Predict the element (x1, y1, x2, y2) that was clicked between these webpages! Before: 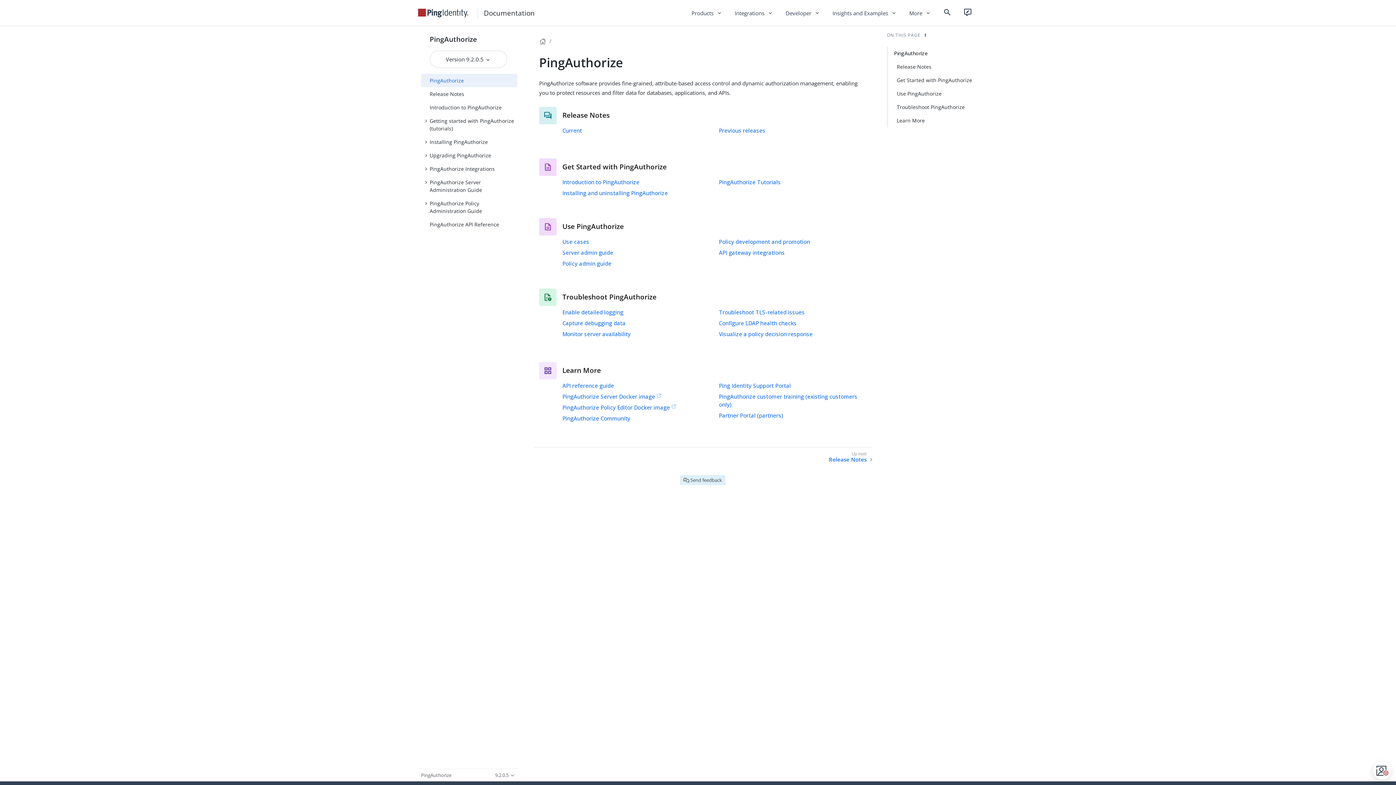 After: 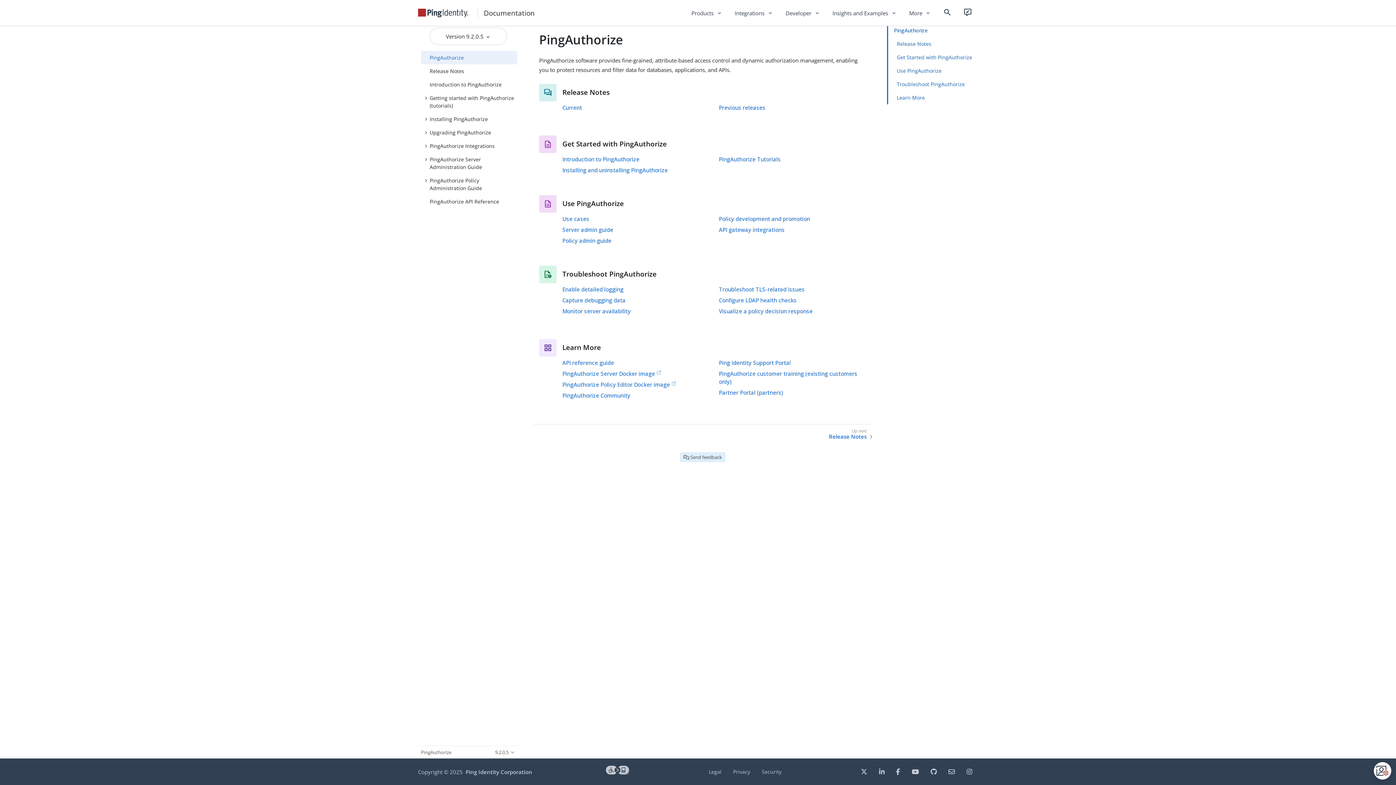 Action: bbox: (887, 113, 973, 127) label: Learn More